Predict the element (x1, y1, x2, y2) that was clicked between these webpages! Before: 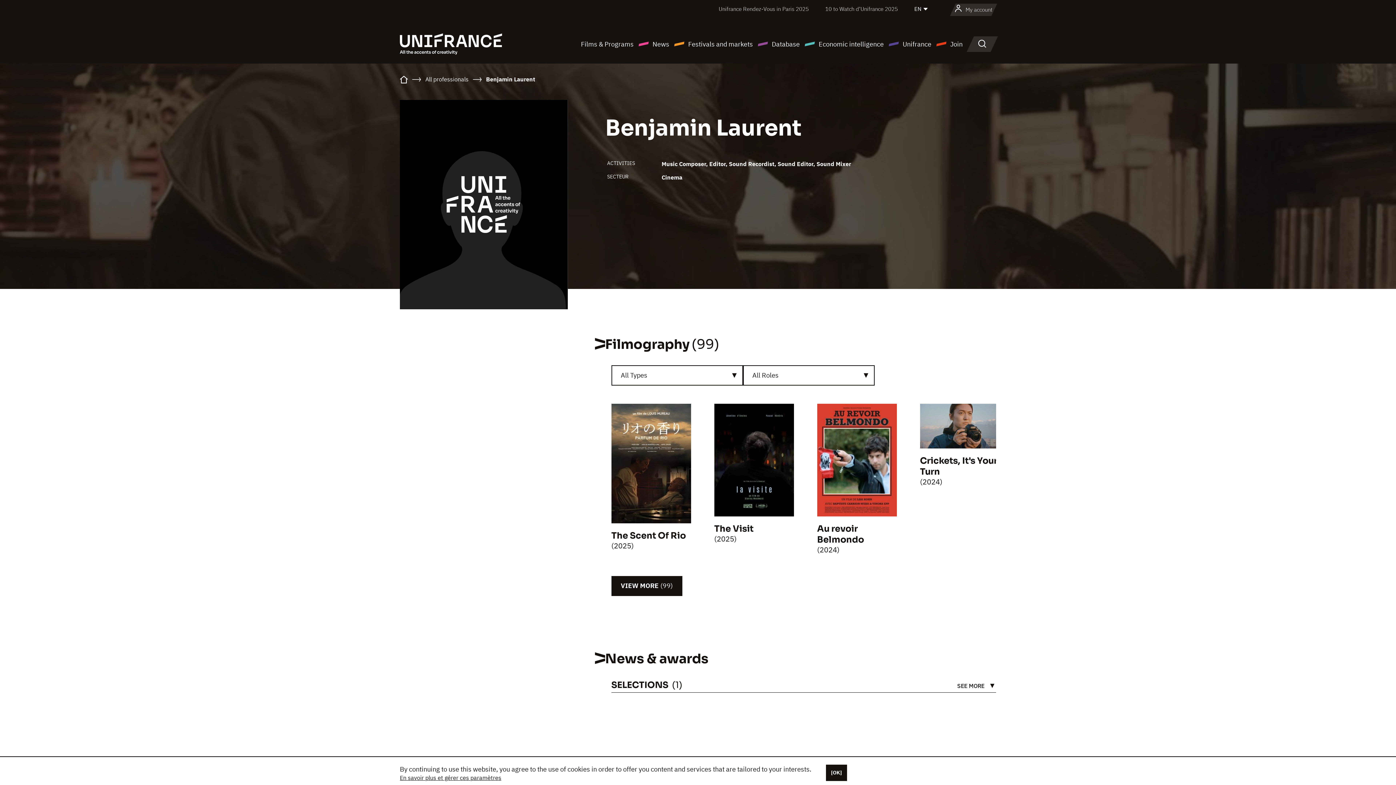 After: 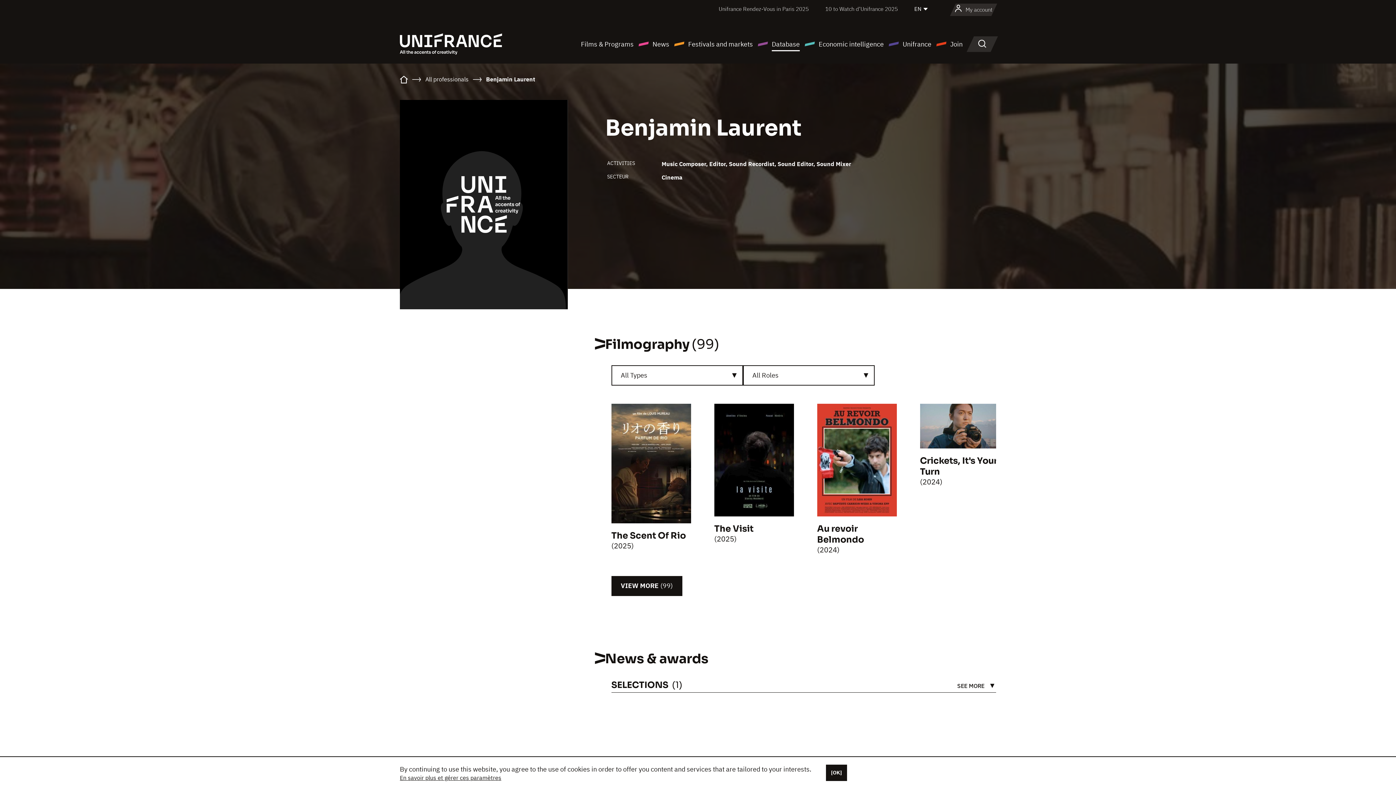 Action: label: Database bbox: (757, 38, 800, 49)